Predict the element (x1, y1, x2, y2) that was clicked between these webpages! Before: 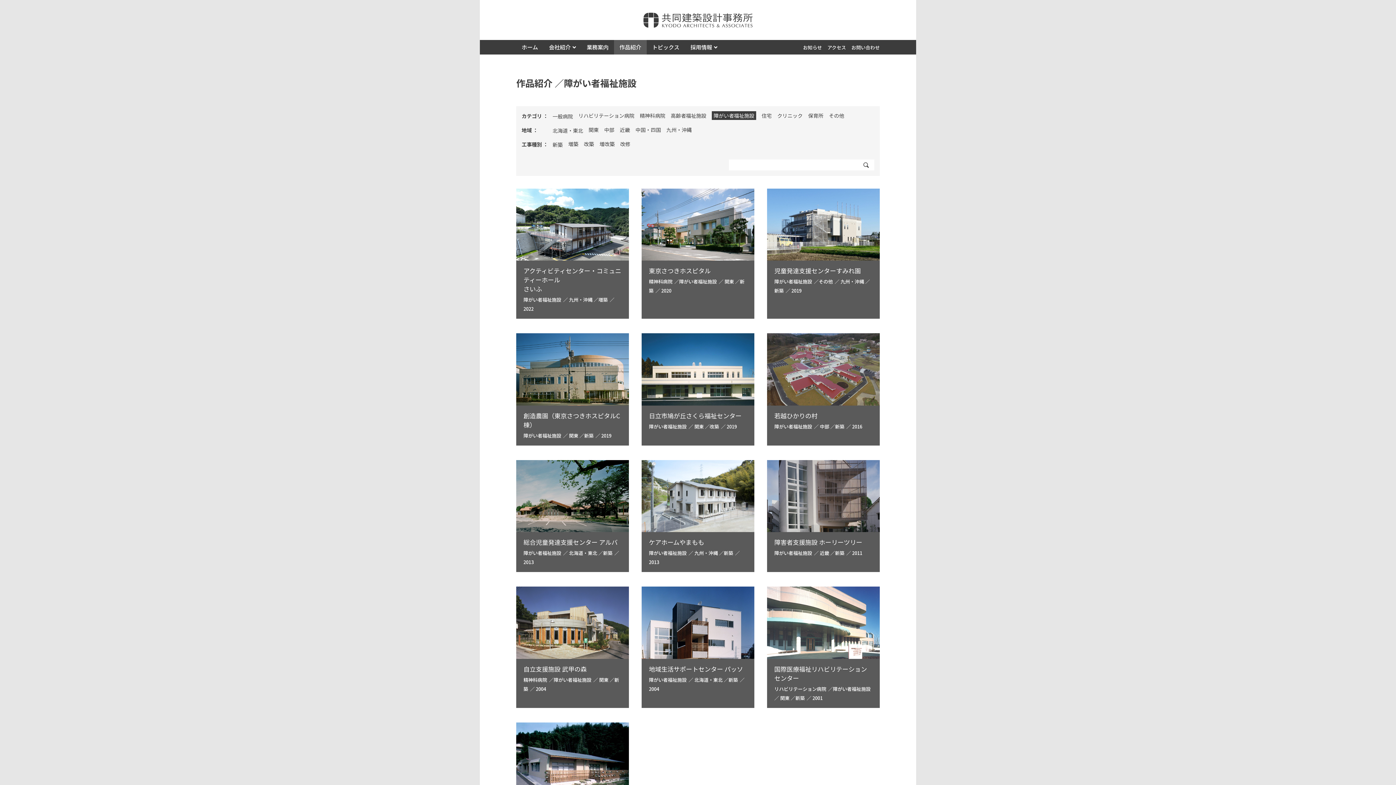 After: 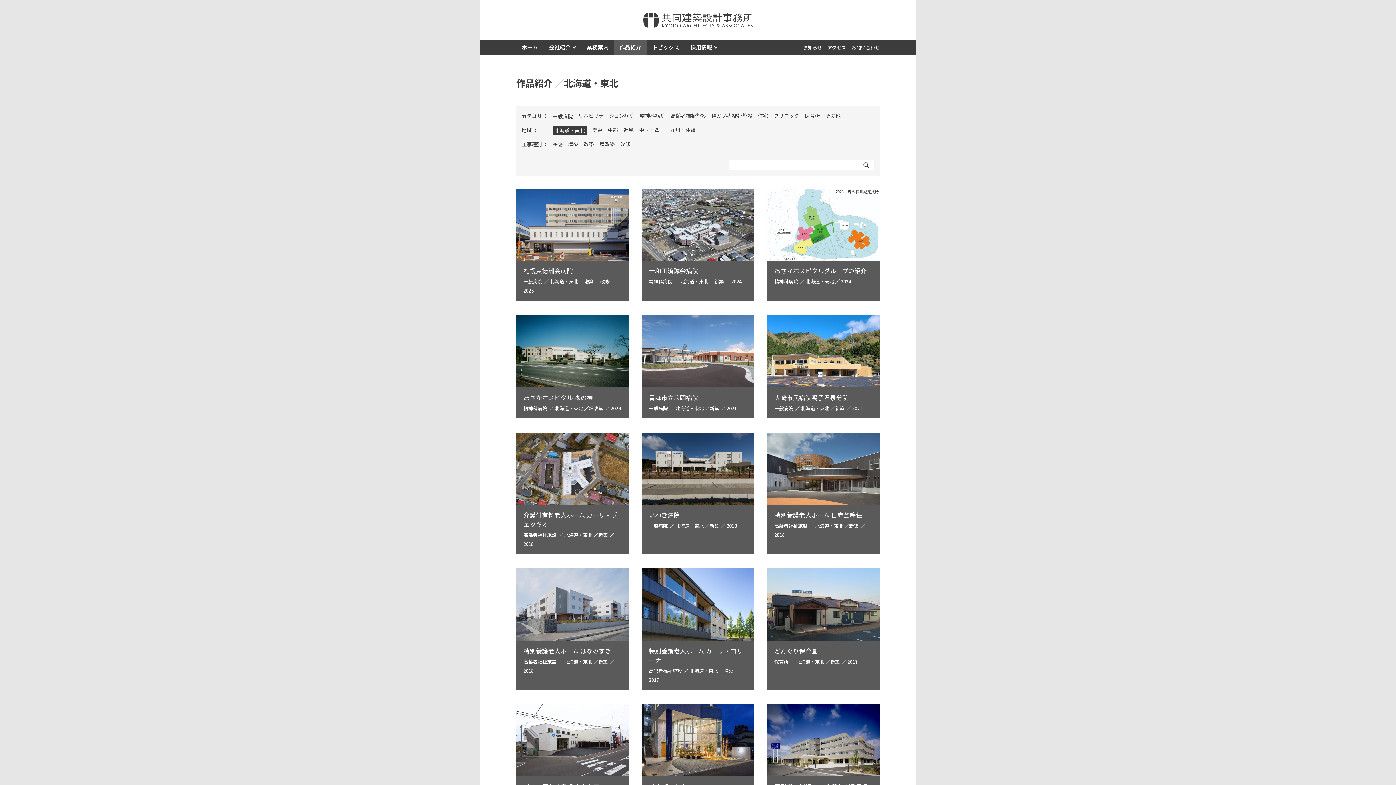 Action: label: 北海道・東北 bbox: (552, 126, 583, 134)